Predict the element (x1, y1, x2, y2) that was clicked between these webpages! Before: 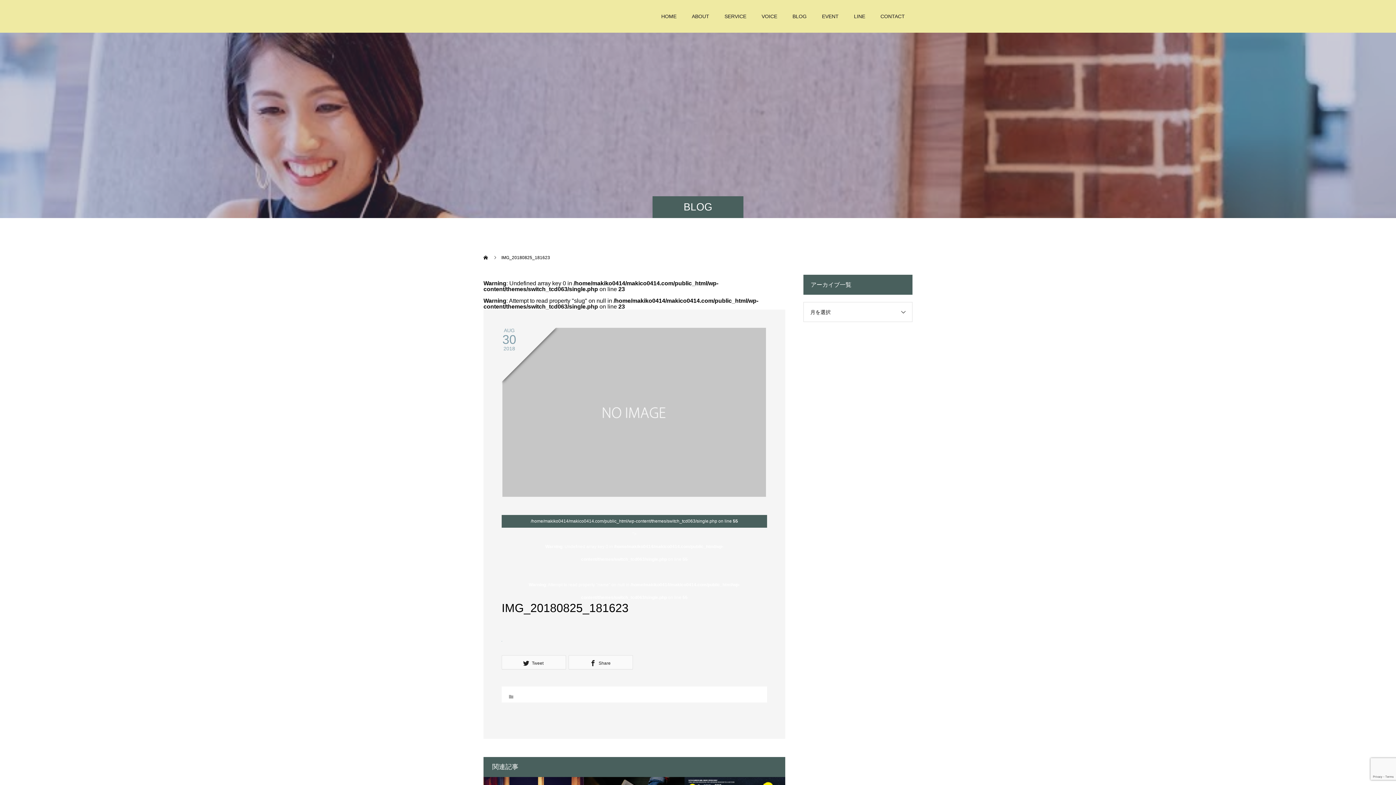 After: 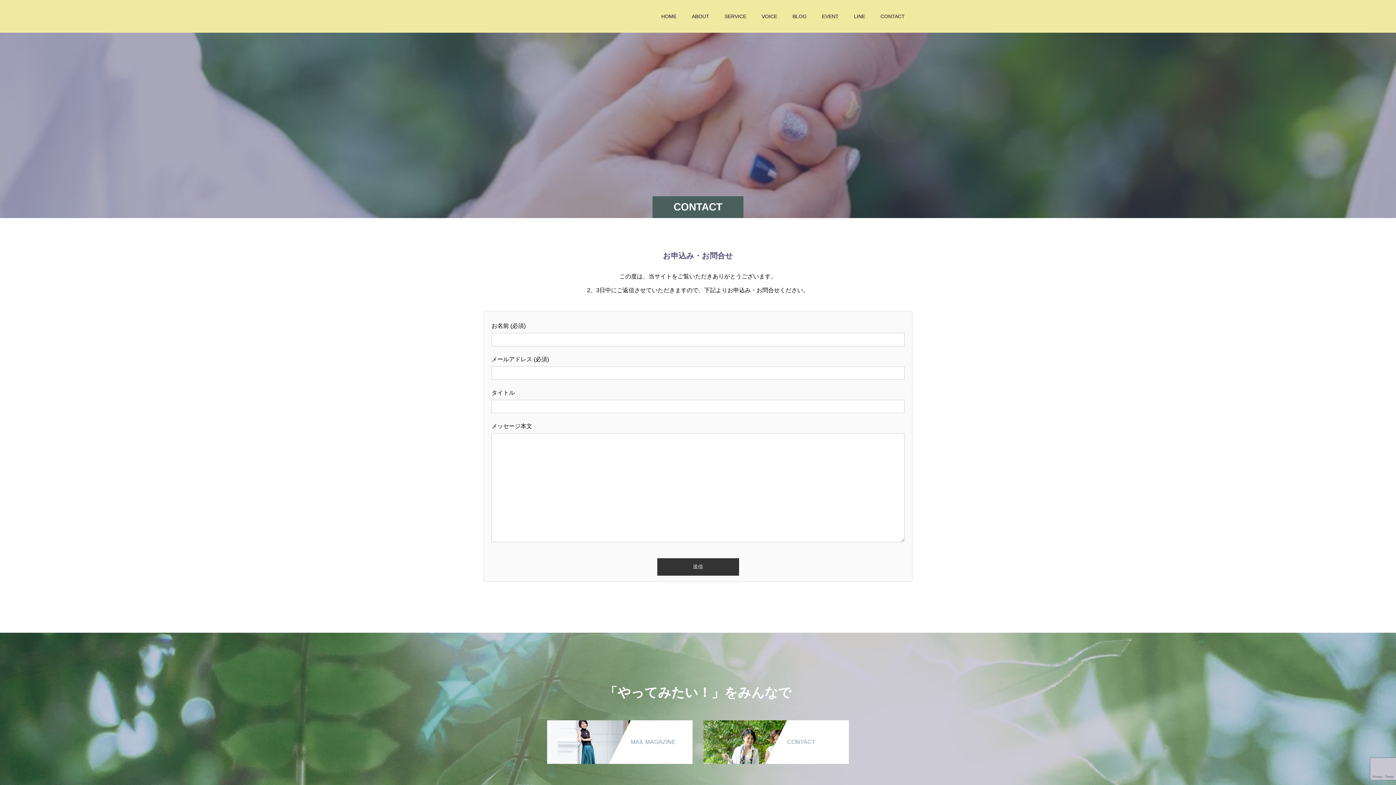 Action: label: CONTACT bbox: (873, 0, 912, 32)